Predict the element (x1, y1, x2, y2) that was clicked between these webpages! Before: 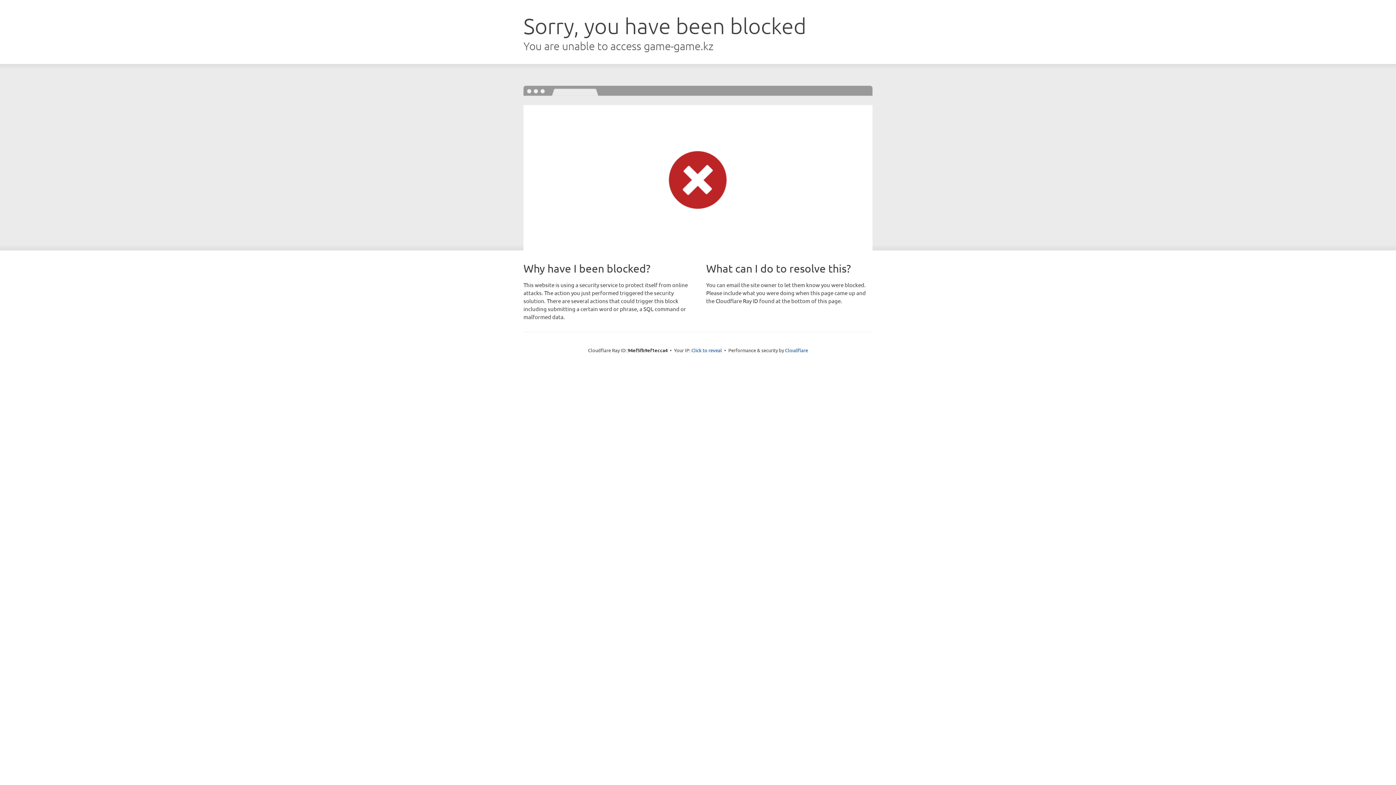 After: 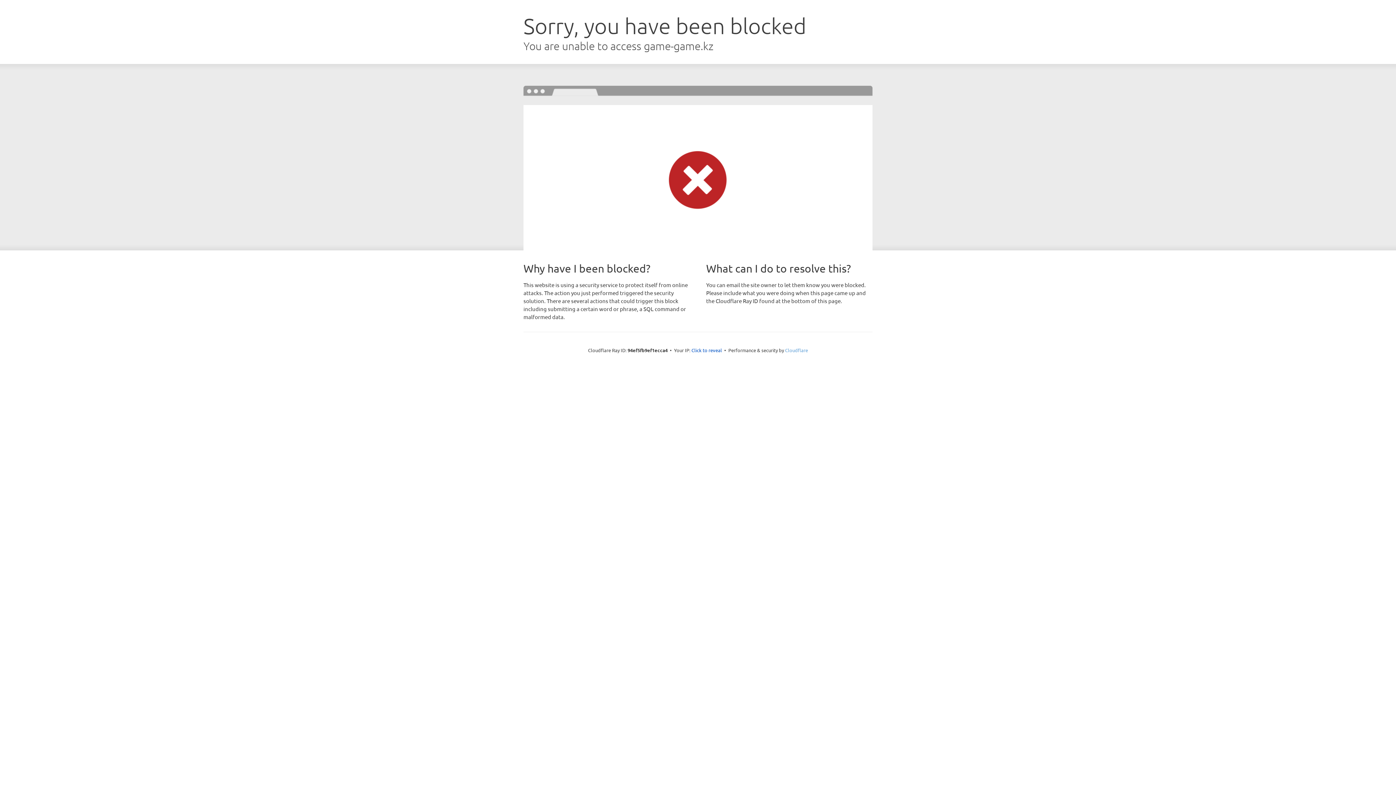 Action: label: Cloudflare bbox: (785, 347, 808, 353)